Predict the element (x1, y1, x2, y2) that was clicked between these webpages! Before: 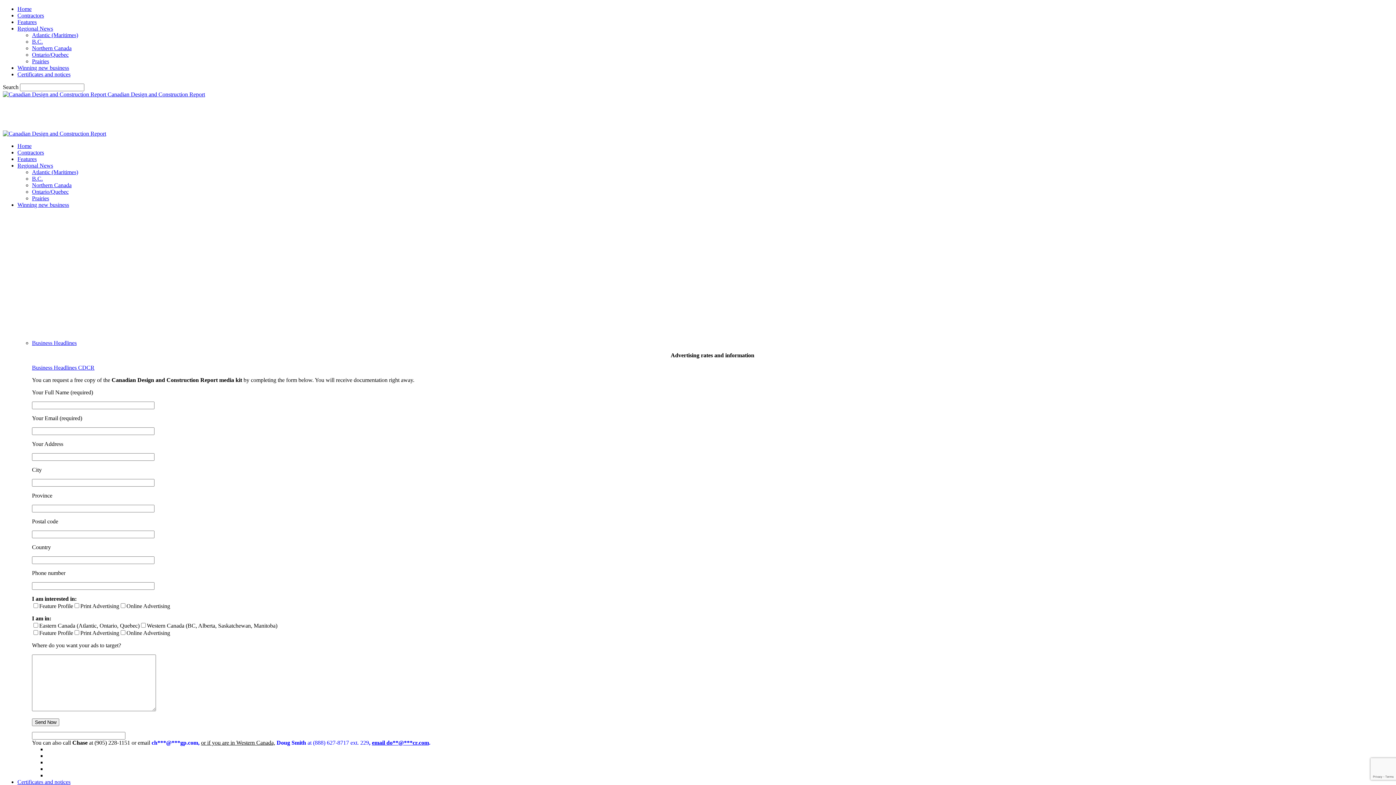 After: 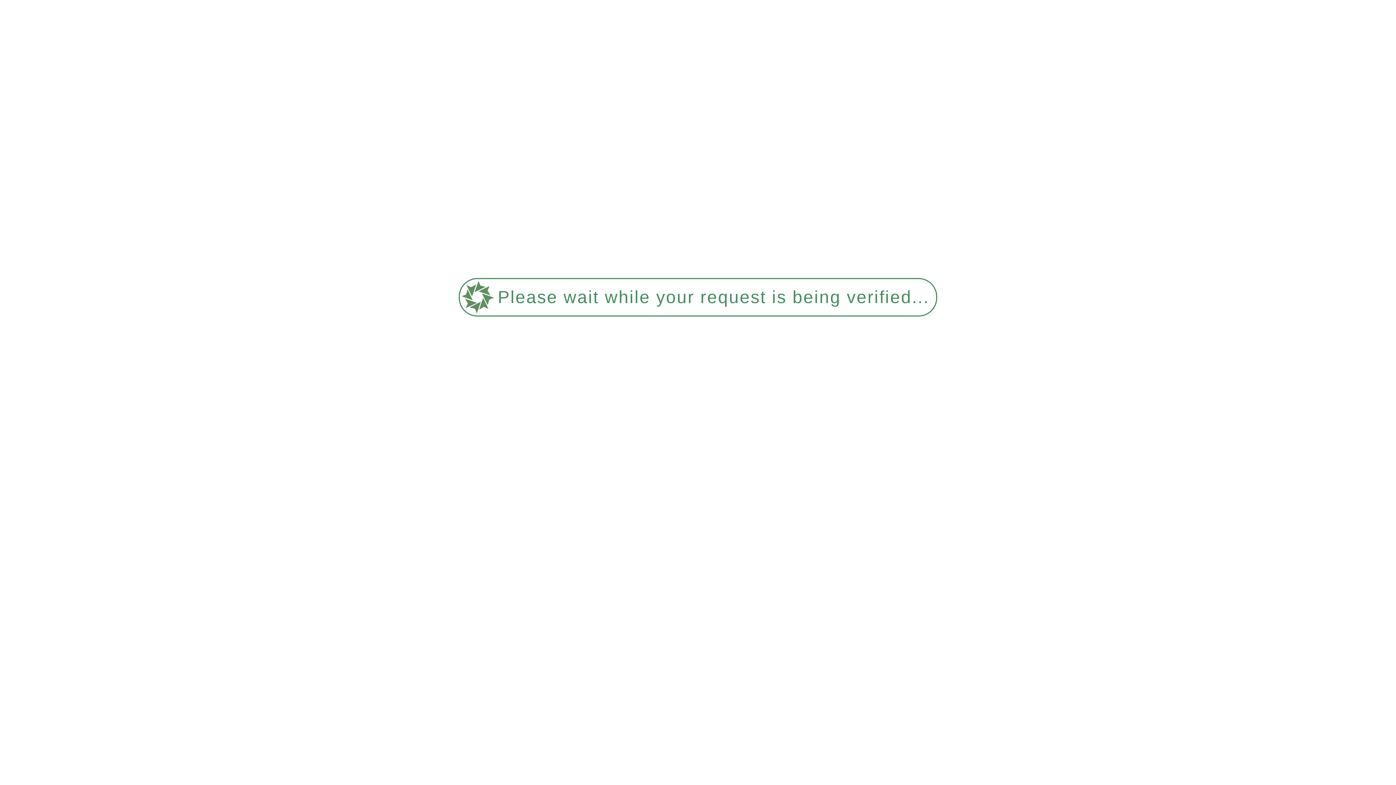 Action: bbox: (32, 51, 68, 57) label: Ontario/Quebec